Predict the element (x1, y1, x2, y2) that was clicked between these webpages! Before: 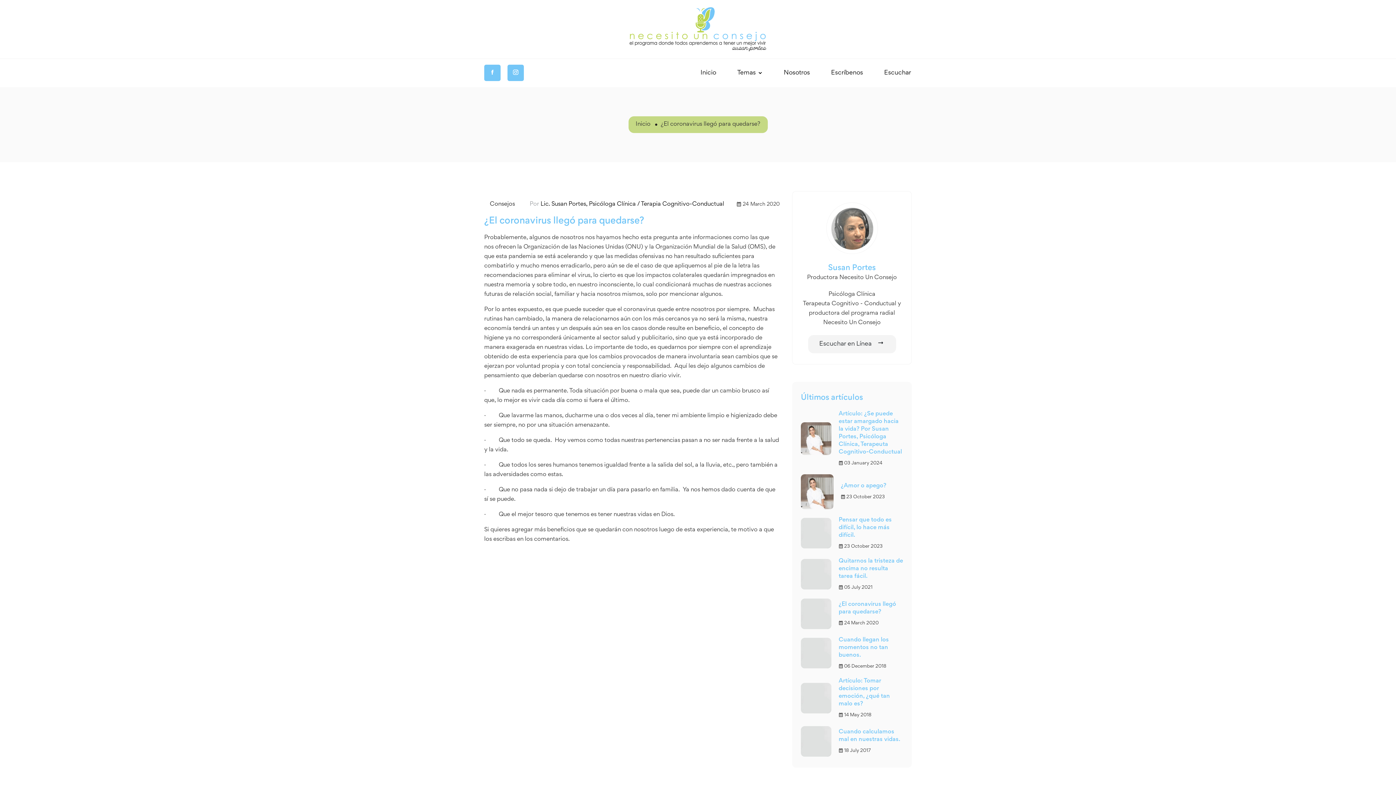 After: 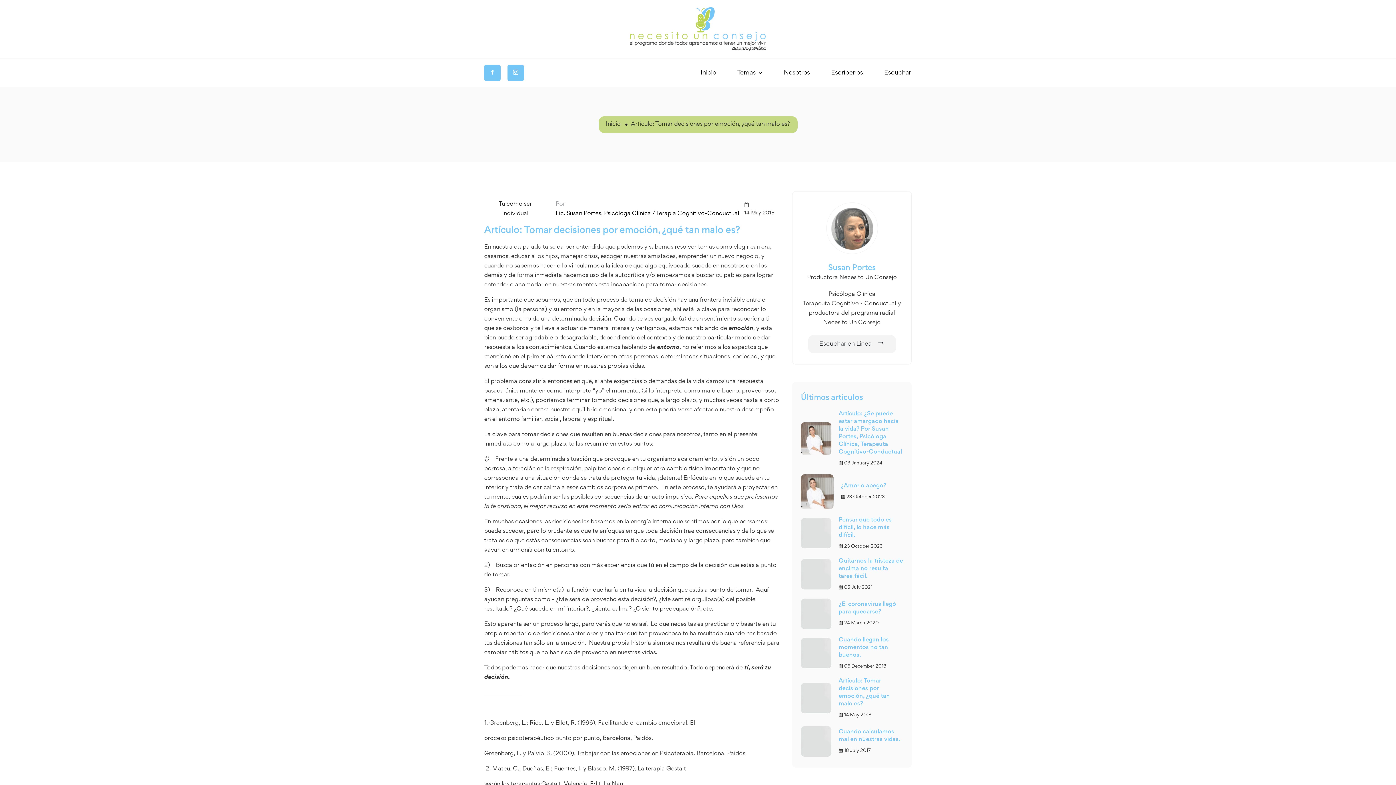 Action: bbox: (838, 677, 903, 708) label: Artículo: Tomar decisiones por emoción, ¿qué tan malo es?